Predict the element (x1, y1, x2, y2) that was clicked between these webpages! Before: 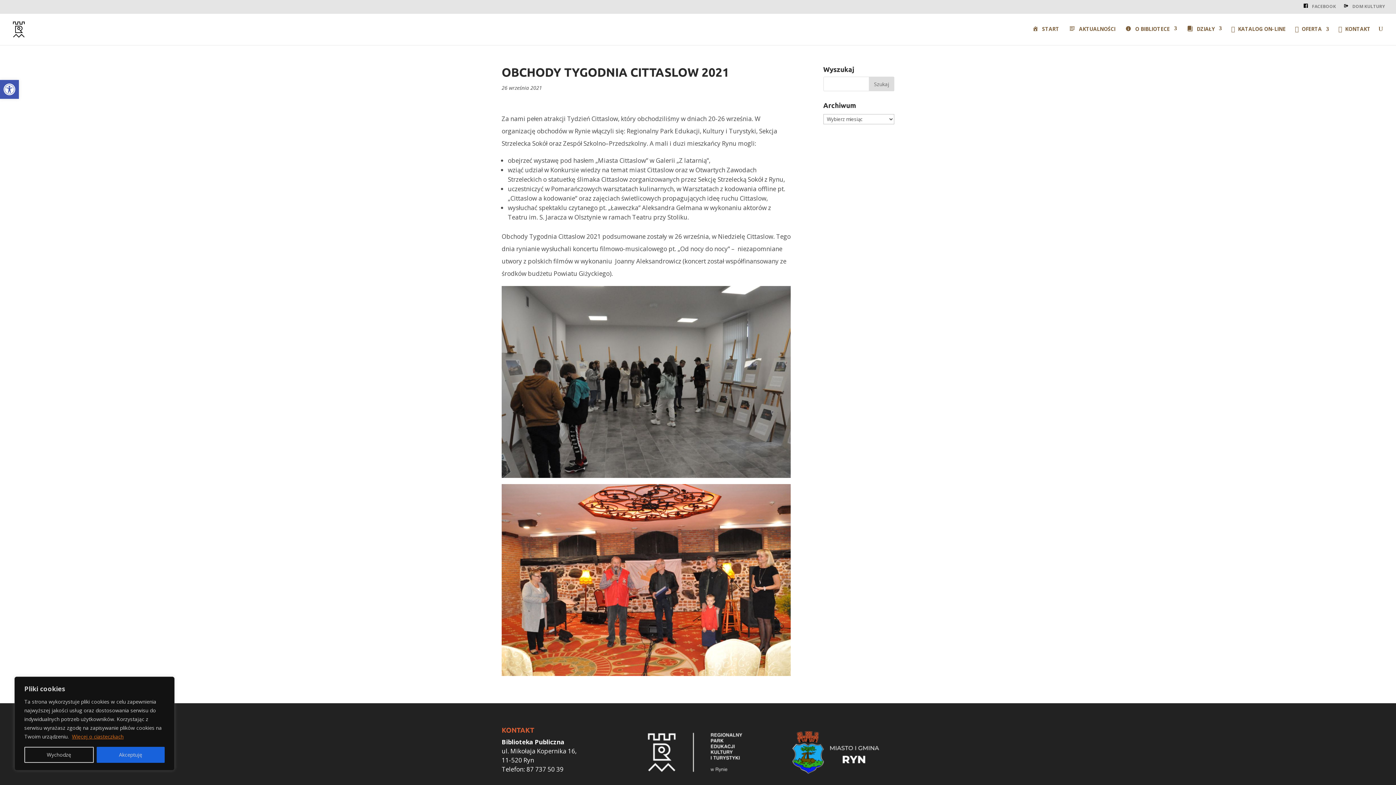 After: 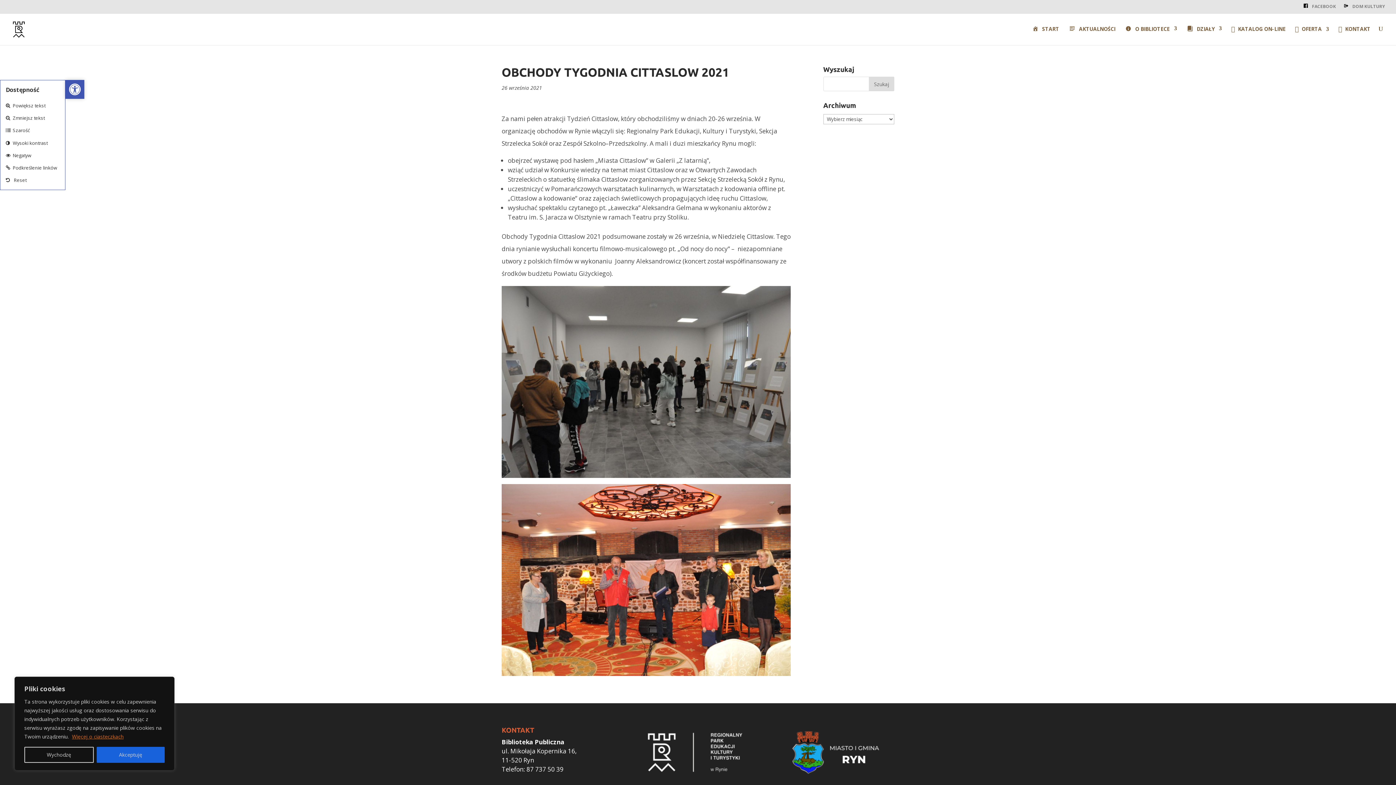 Action: label: Open toolbar bbox: (0, 80, 18, 98)